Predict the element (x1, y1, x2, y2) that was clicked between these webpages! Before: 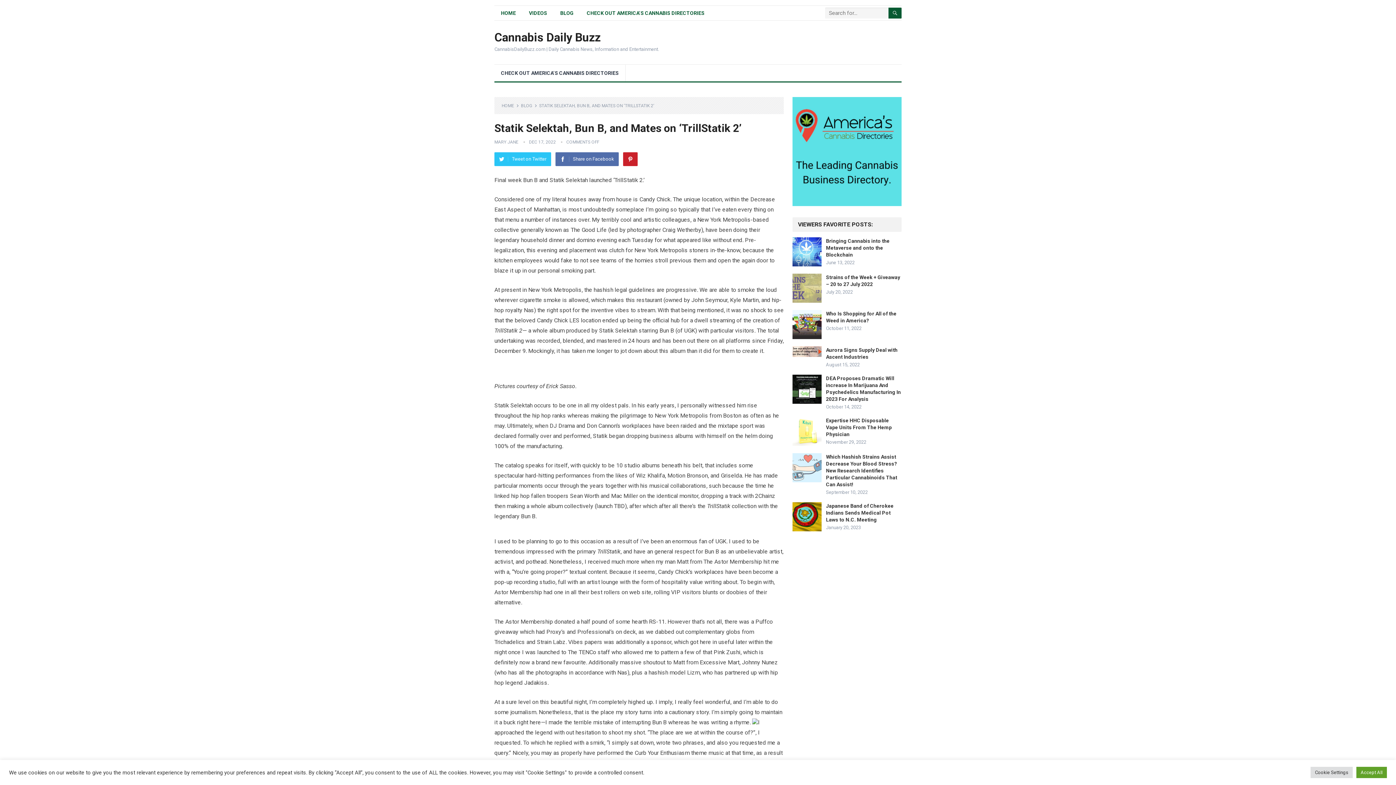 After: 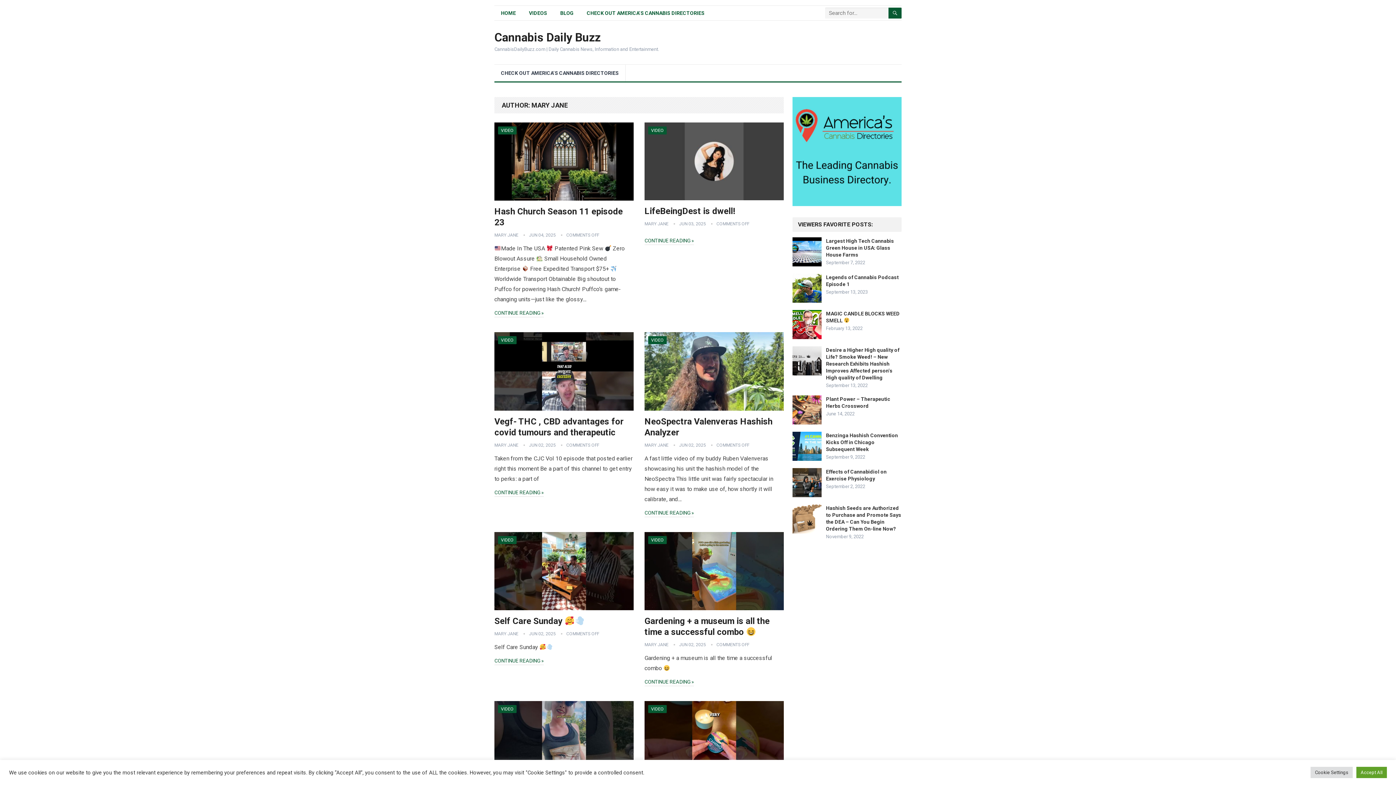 Action: label: MARY JANE bbox: (494, 139, 518, 144)